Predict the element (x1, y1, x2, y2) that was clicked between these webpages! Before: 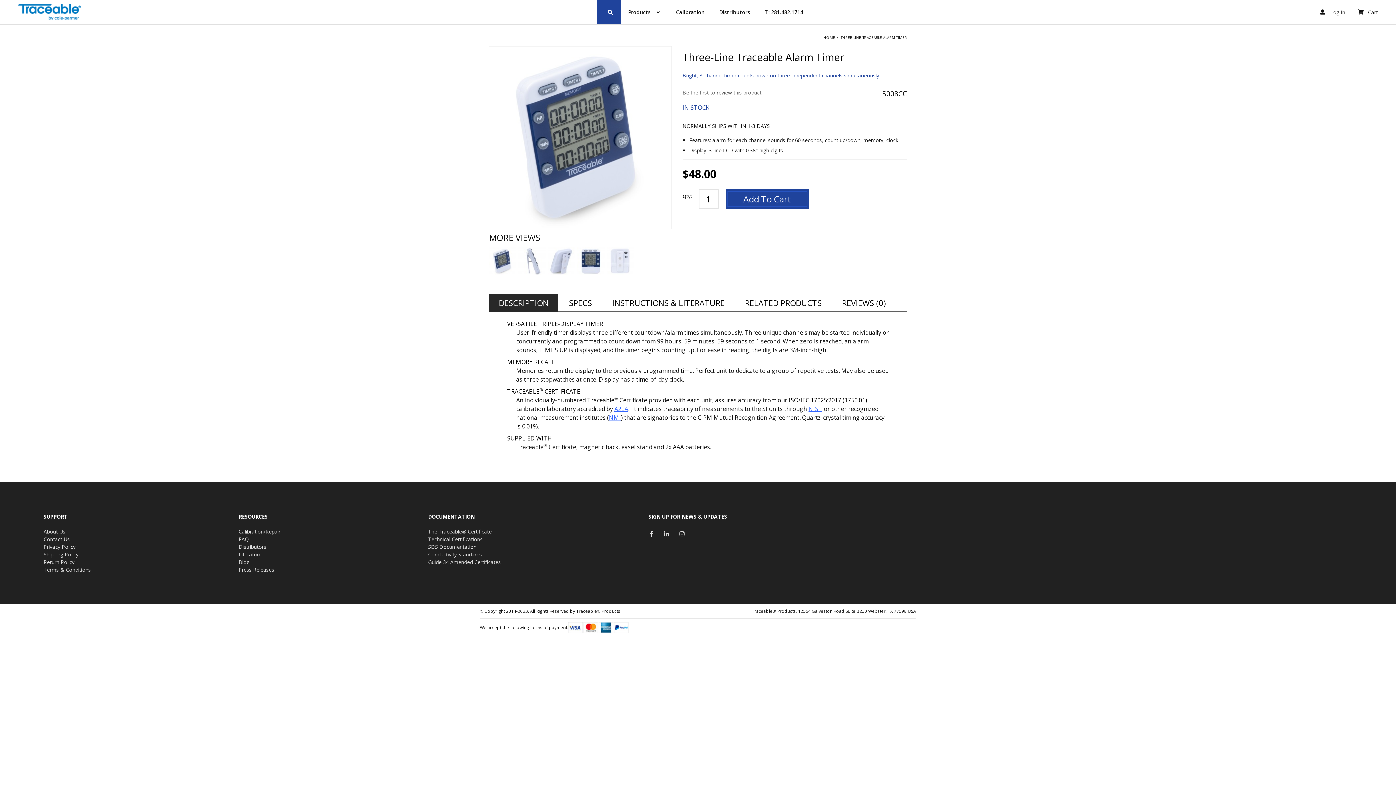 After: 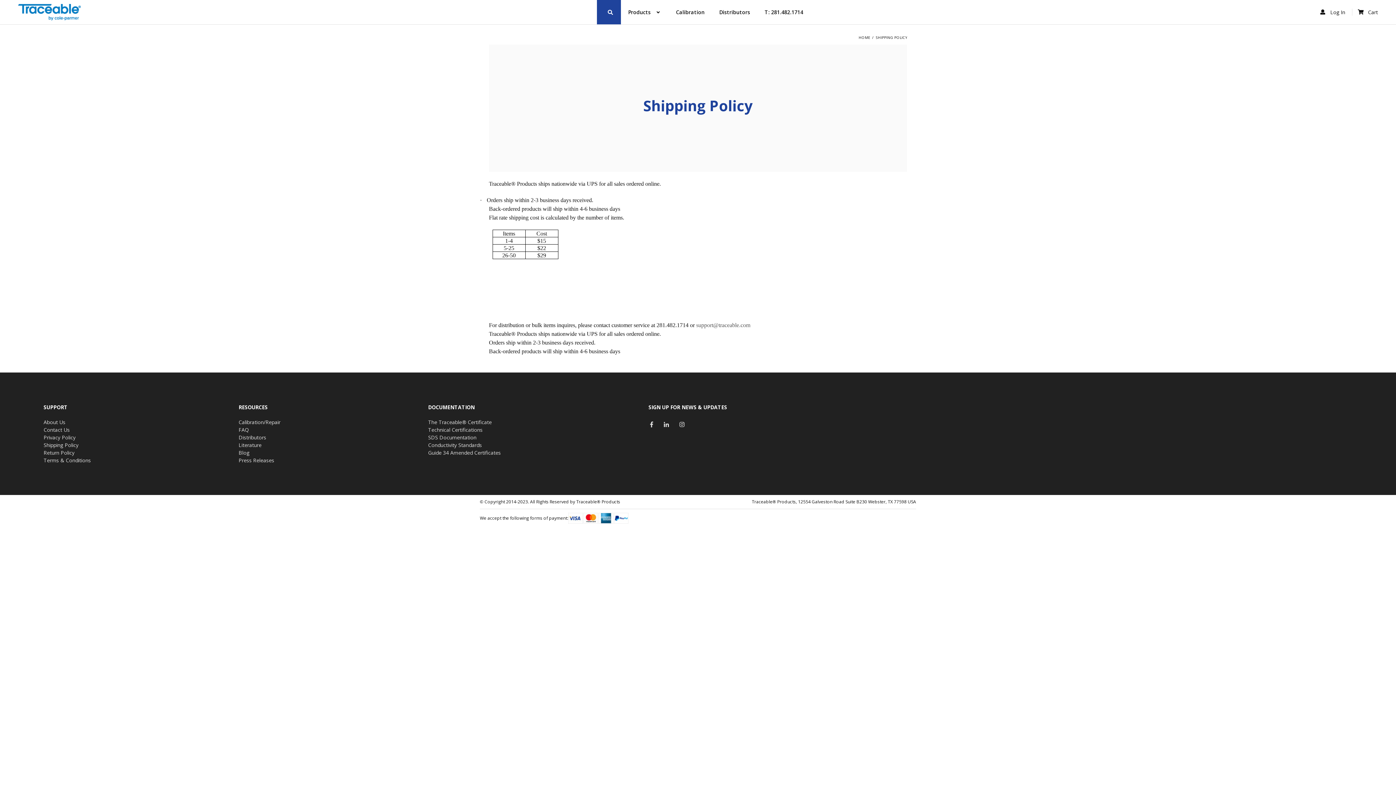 Action: label: Shipping Policy bbox: (43, 551, 78, 558)